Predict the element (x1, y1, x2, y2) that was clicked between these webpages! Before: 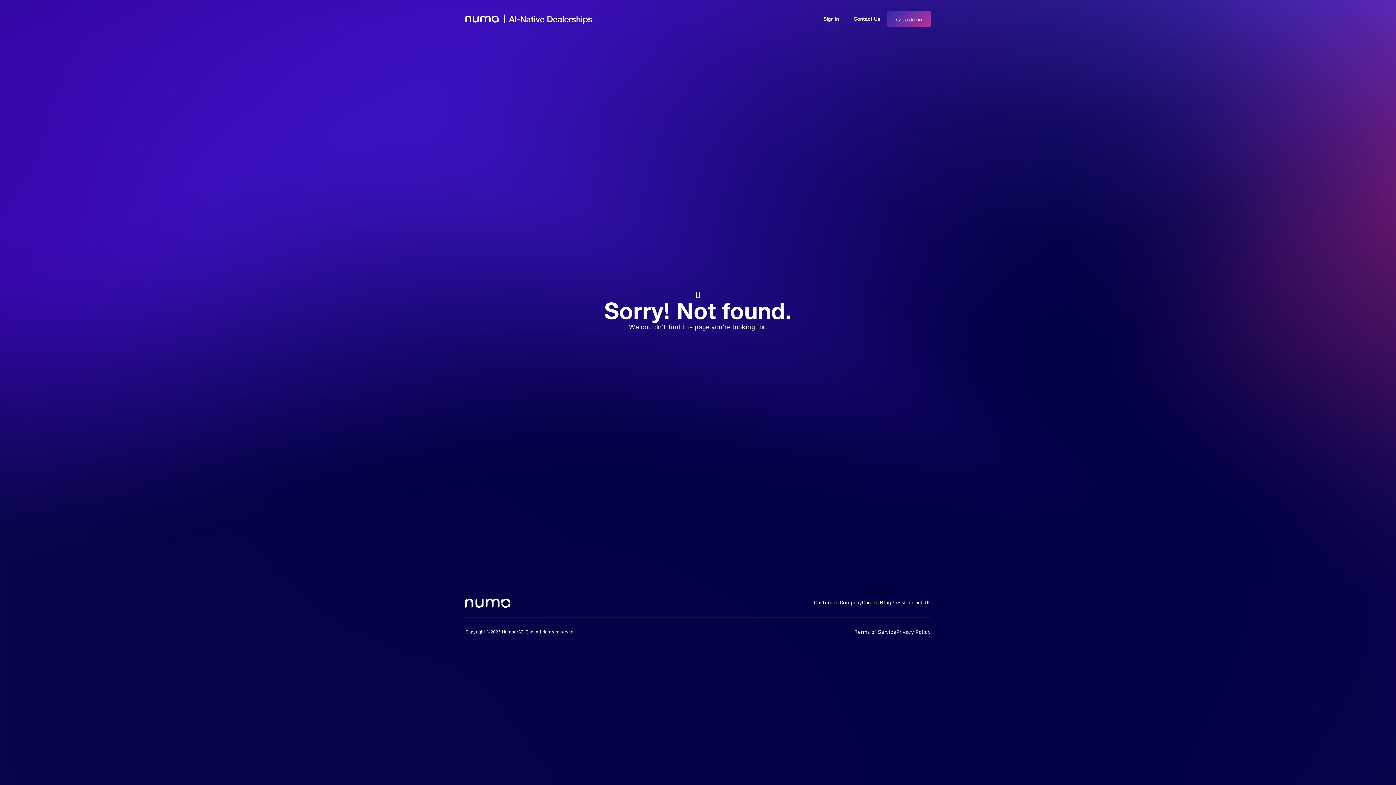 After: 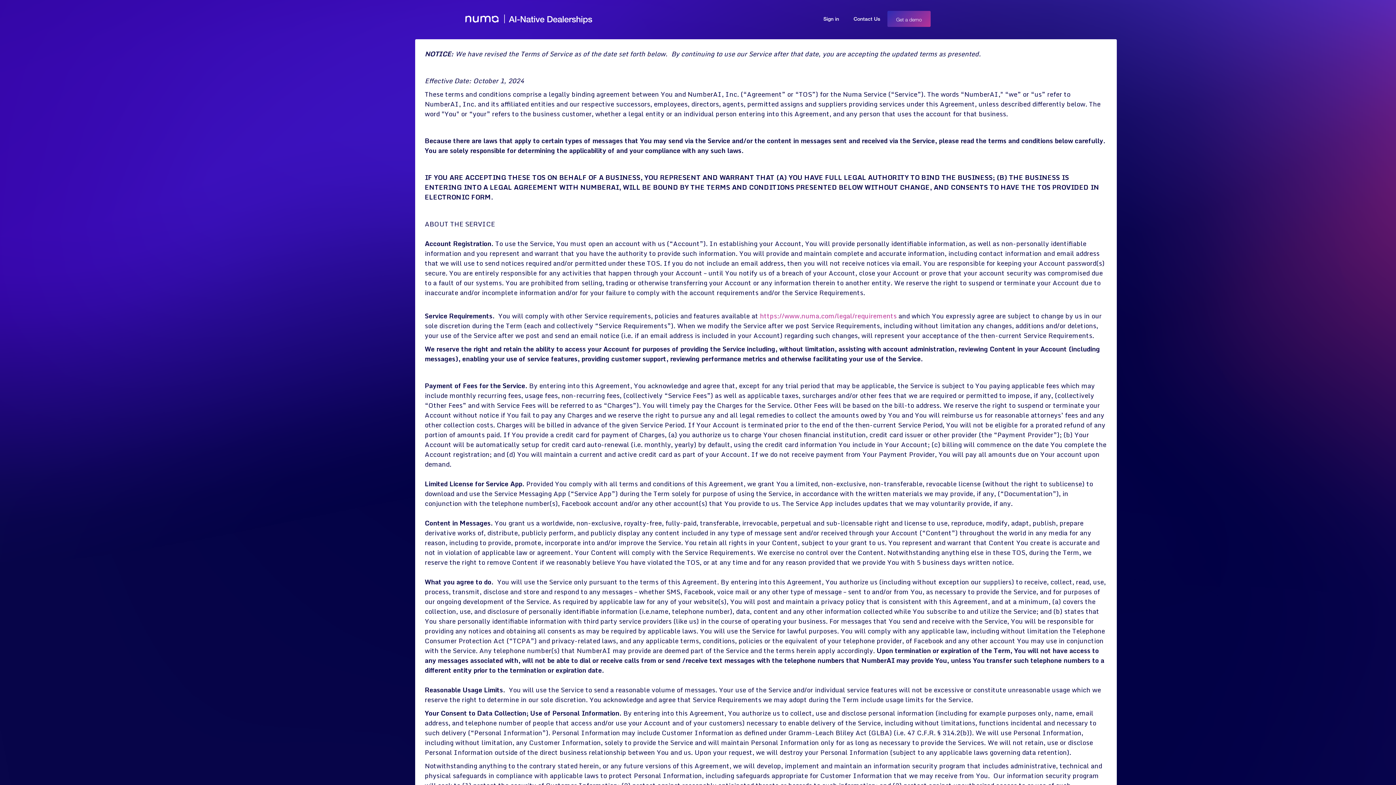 Action: bbox: (854, 626, 896, 638) label: Terms of Service